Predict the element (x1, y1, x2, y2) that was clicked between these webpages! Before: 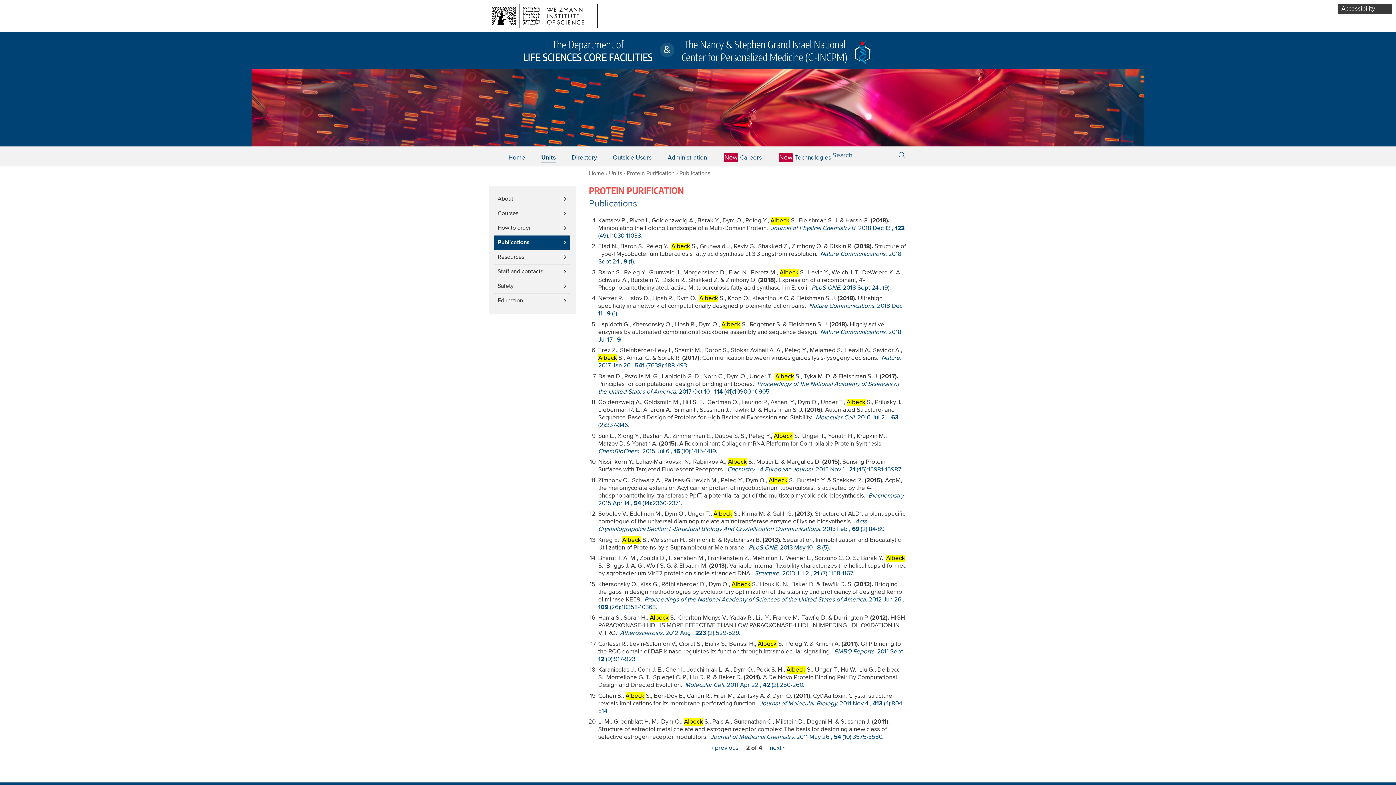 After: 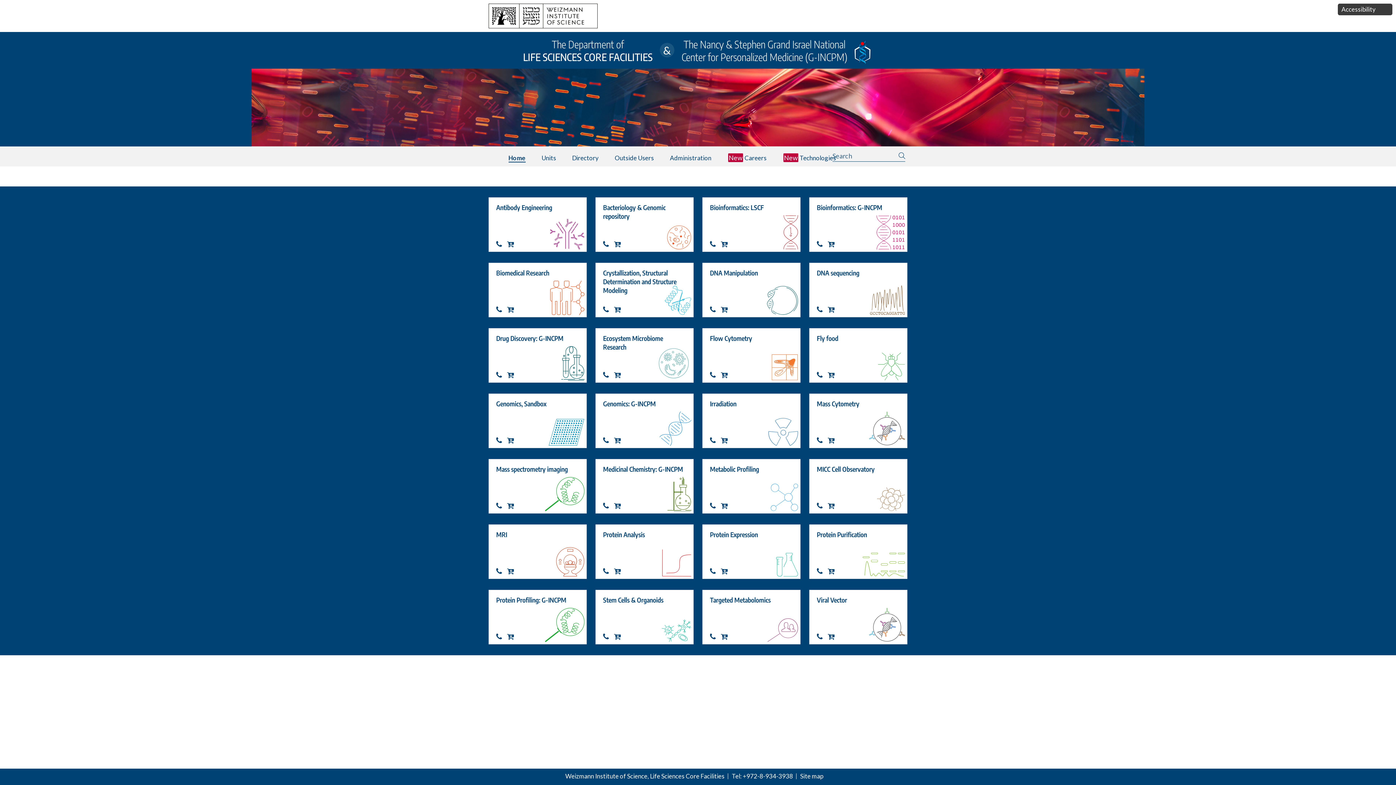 Action: label: The Department of
LIFE SCIENCES CORE FACILITIES bbox: (523, 37, 652, 63)